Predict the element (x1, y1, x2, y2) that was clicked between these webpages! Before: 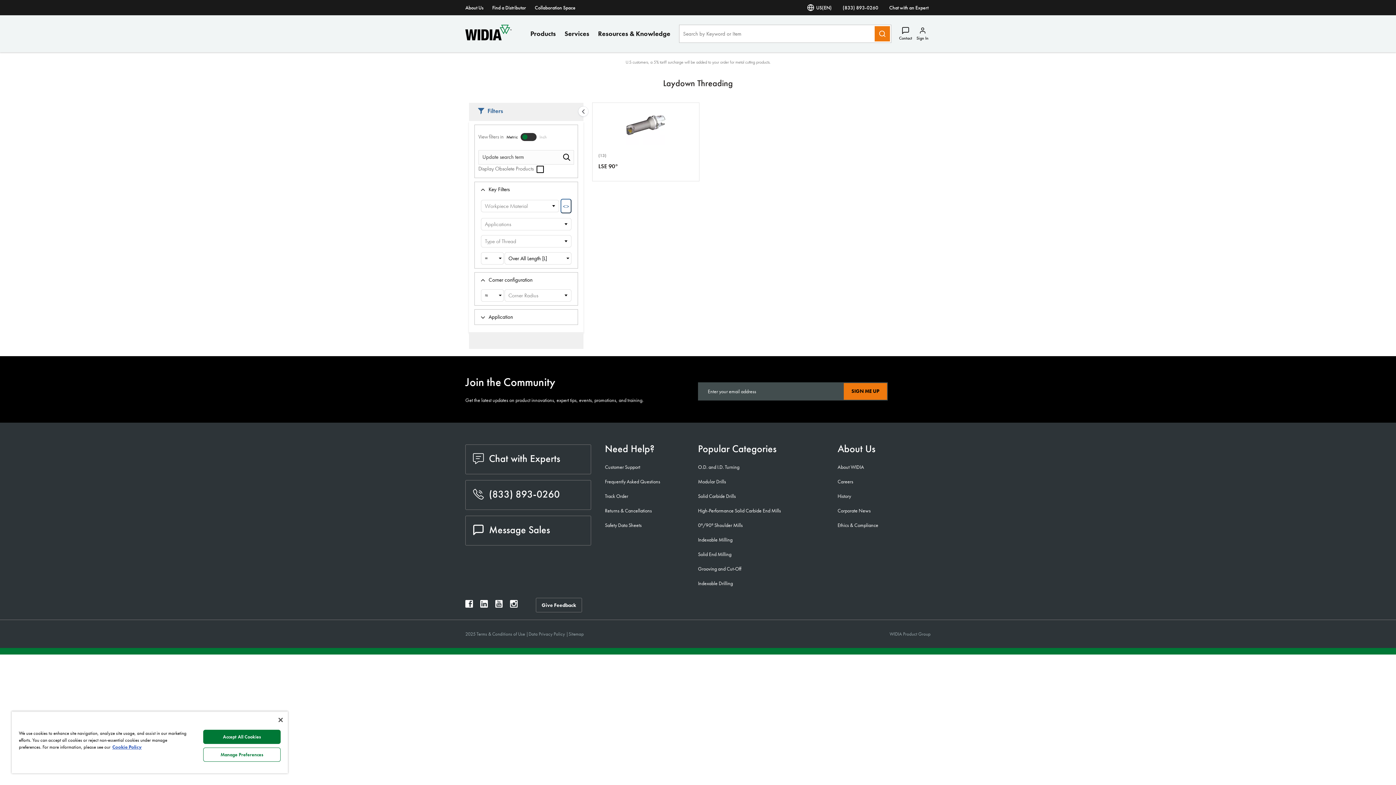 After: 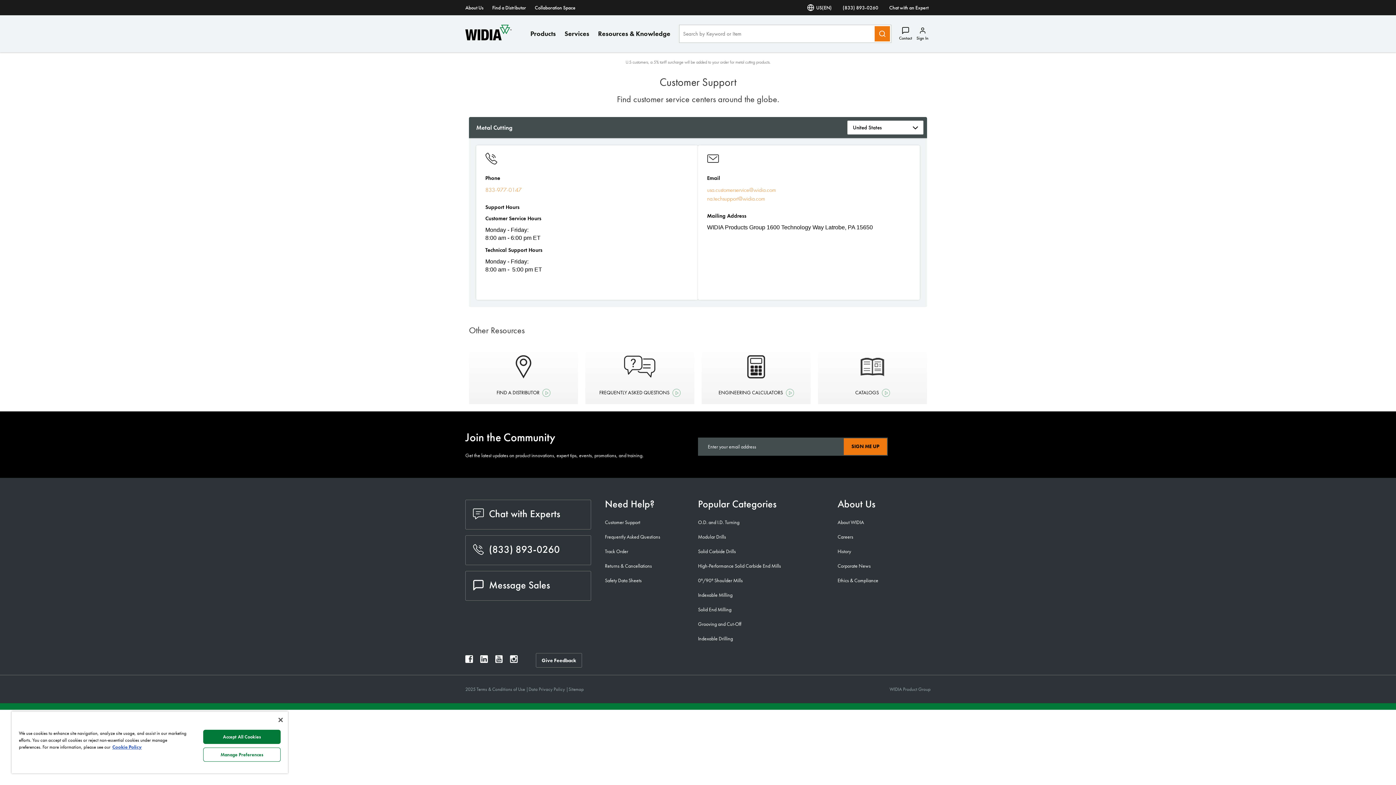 Action: bbox: (605, 464, 640, 470) label: Customer Support